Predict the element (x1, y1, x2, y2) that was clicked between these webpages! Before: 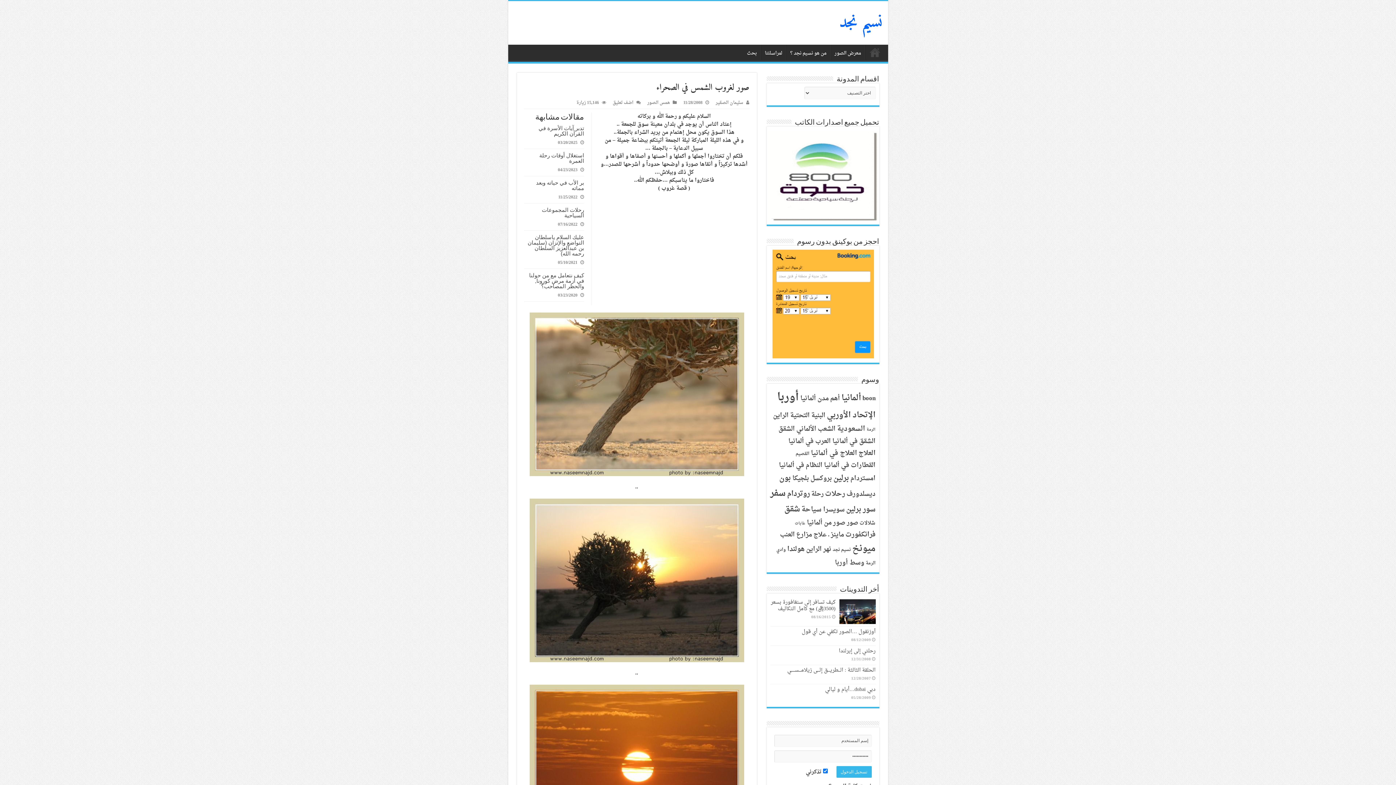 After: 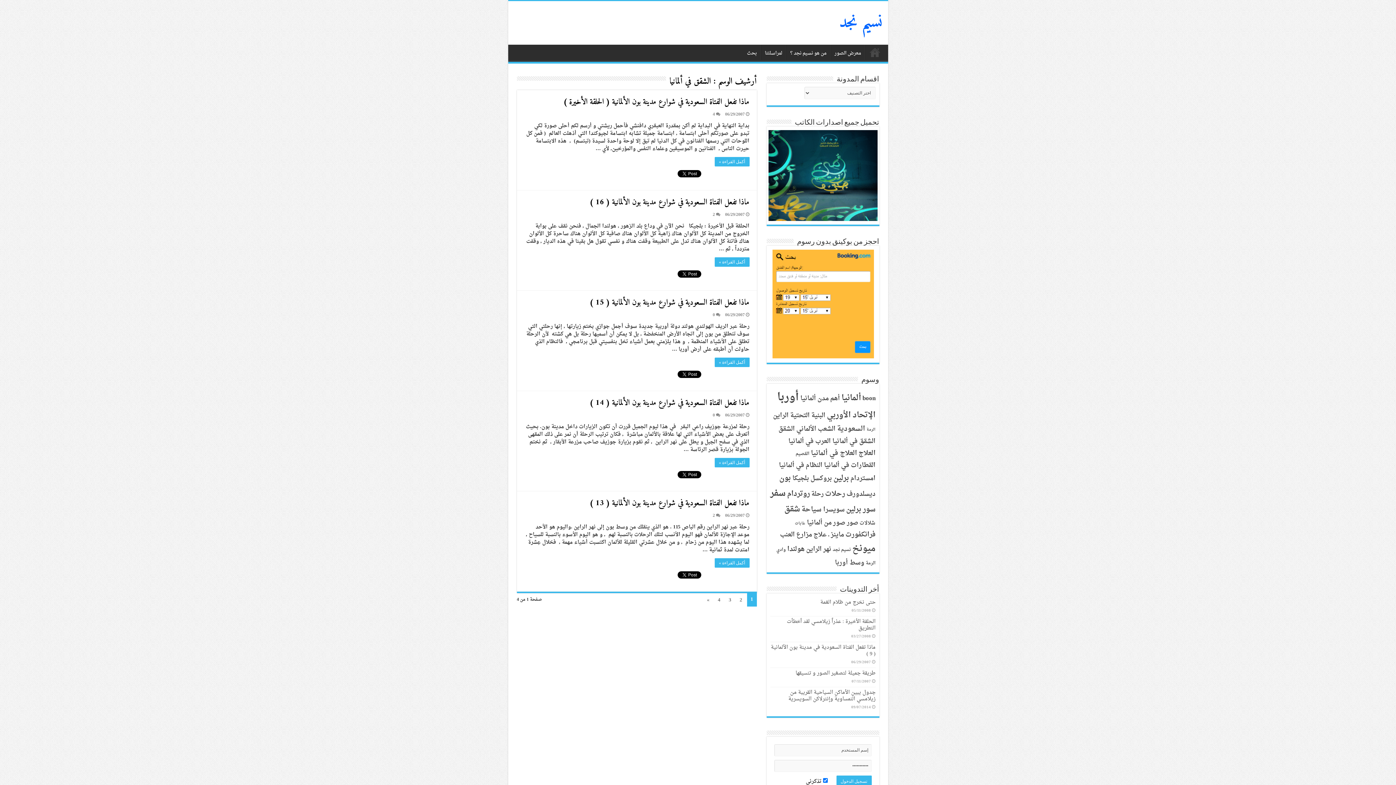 Action: bbox: (832, 435, 875, 447) label: الشقق في ألمانيا (20 عنصر)